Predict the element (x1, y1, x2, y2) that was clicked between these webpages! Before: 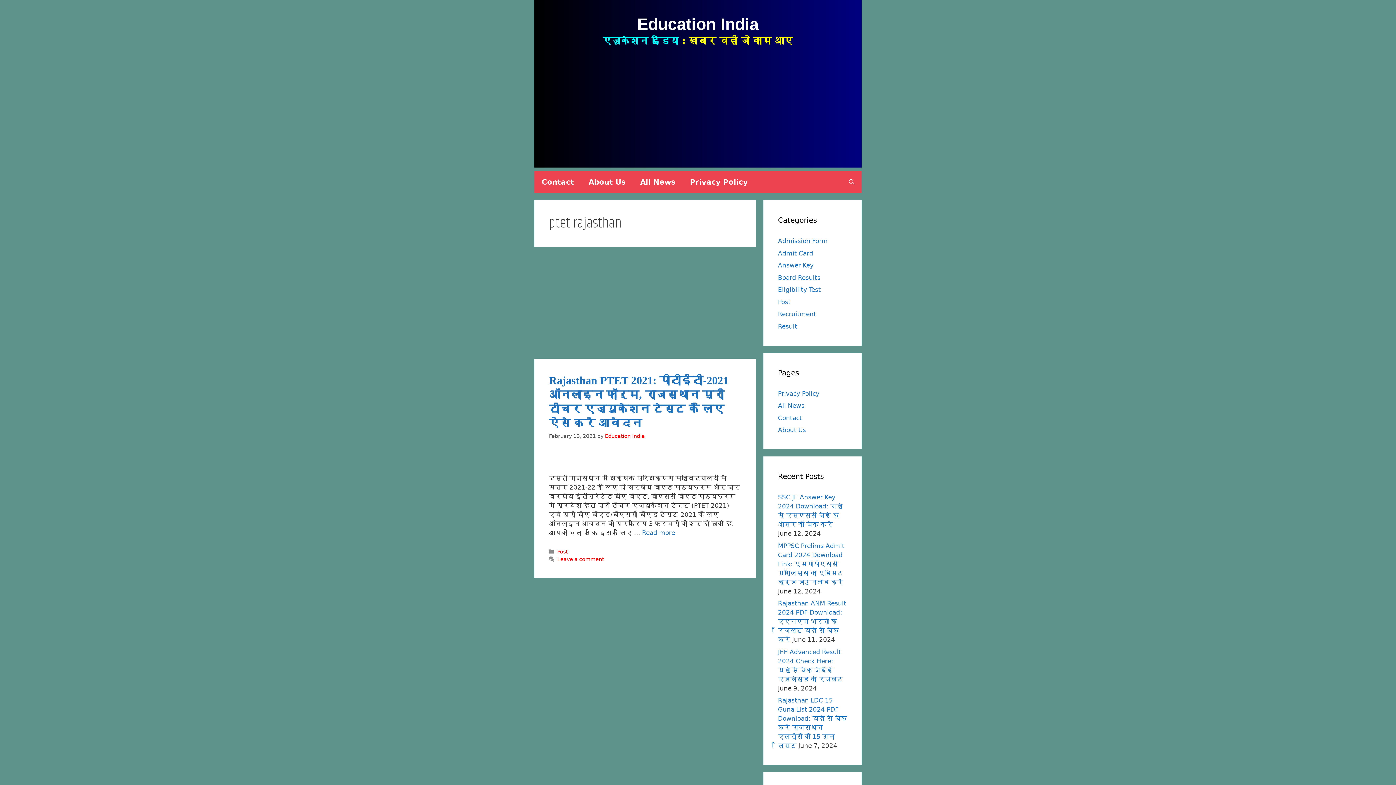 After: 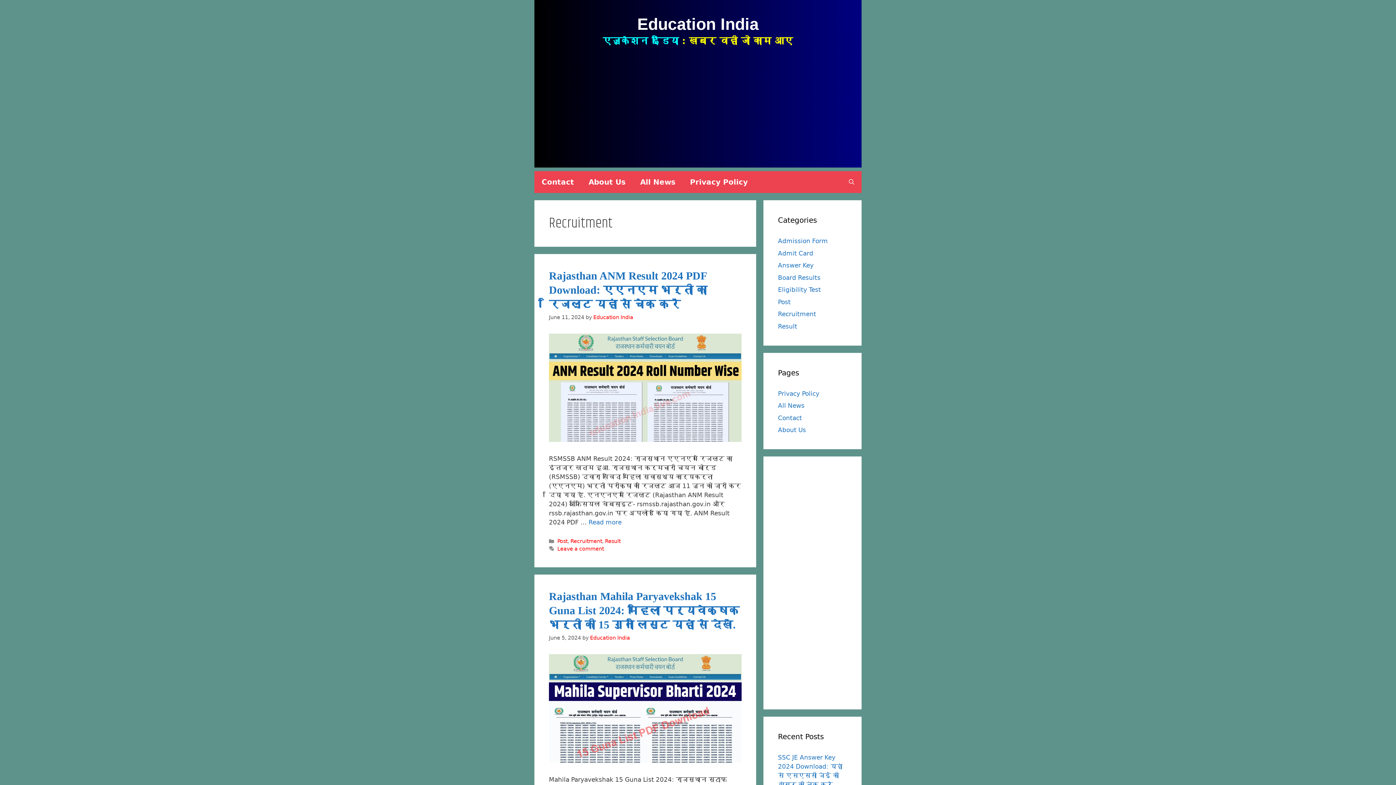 Action: label: Recruitment bbox: (778, 310, 816, 317)